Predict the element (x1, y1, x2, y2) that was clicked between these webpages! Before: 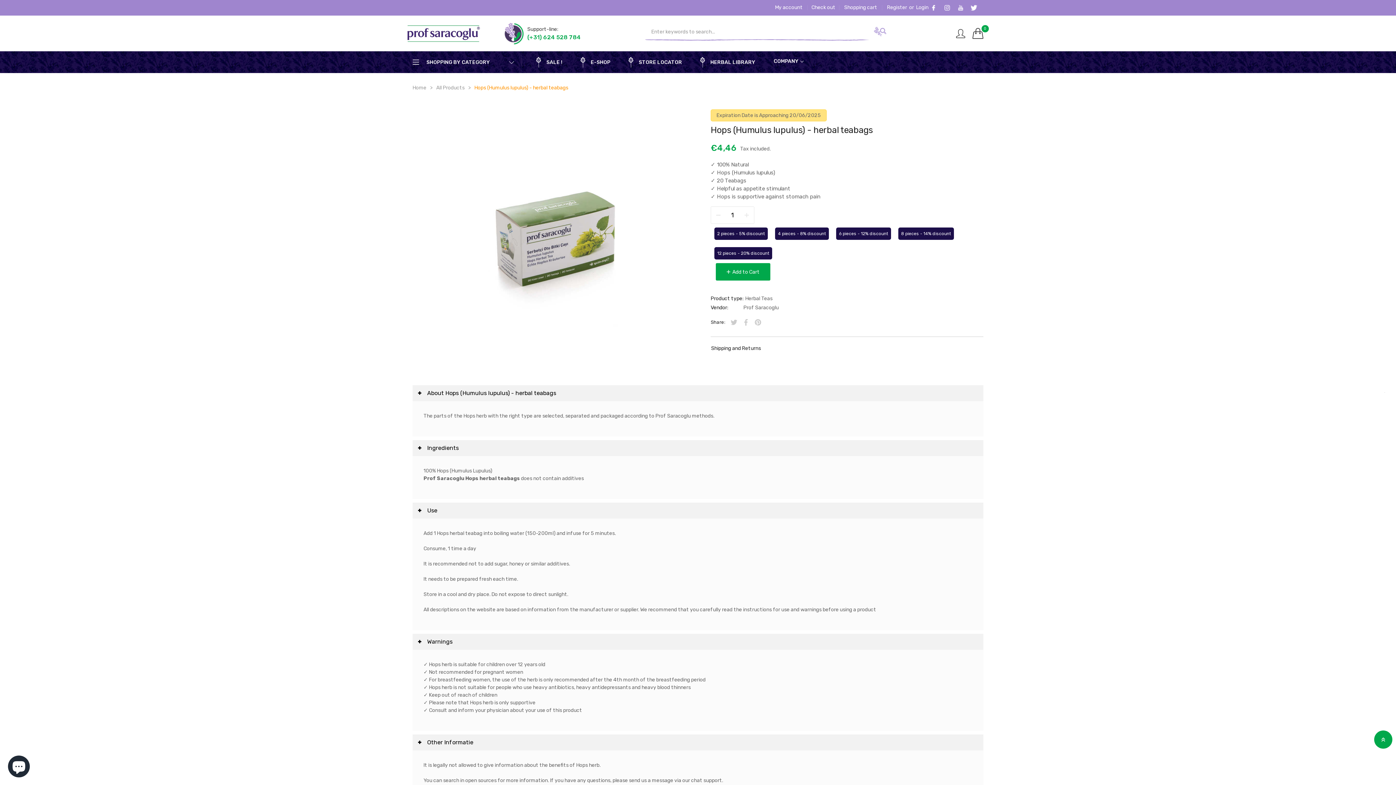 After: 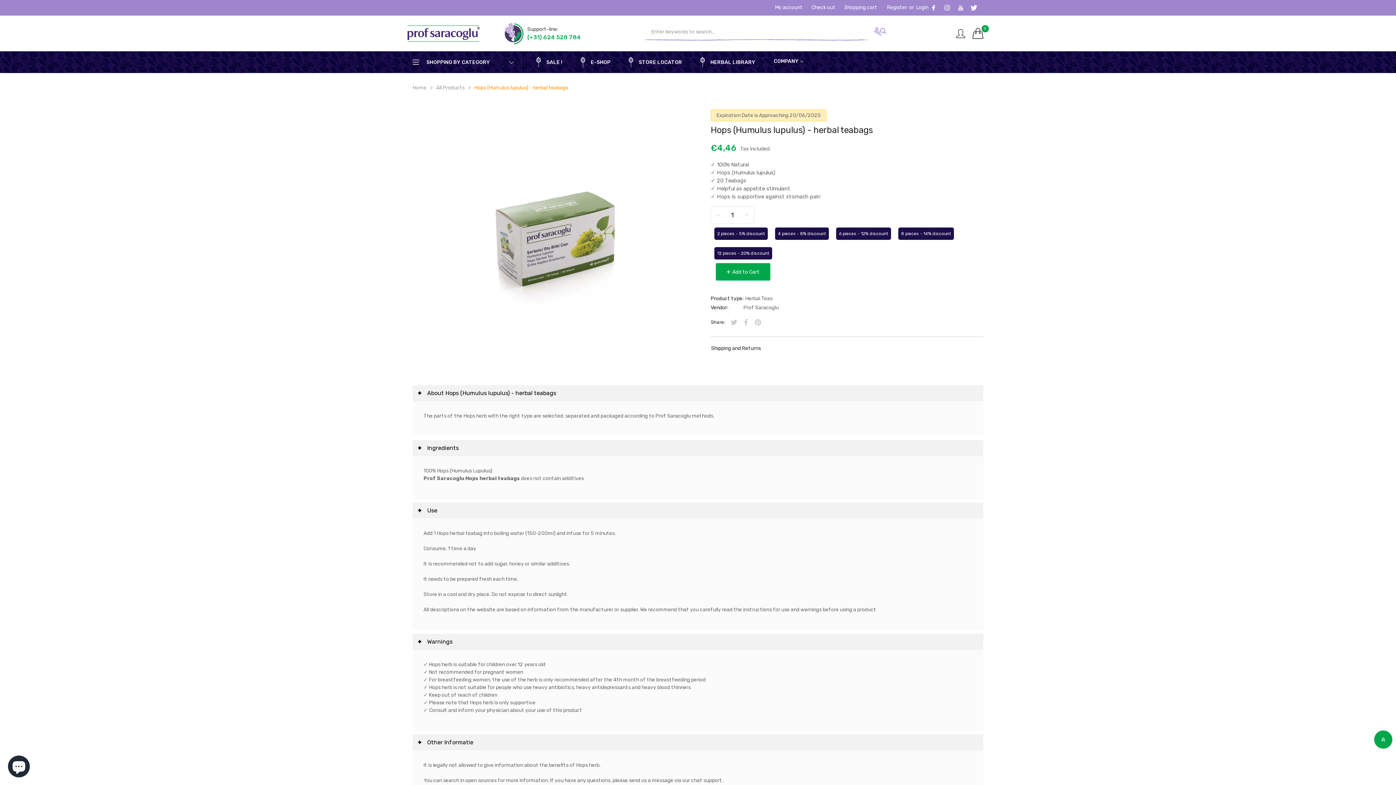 Action: bbox: (929, 4, 937, 10)